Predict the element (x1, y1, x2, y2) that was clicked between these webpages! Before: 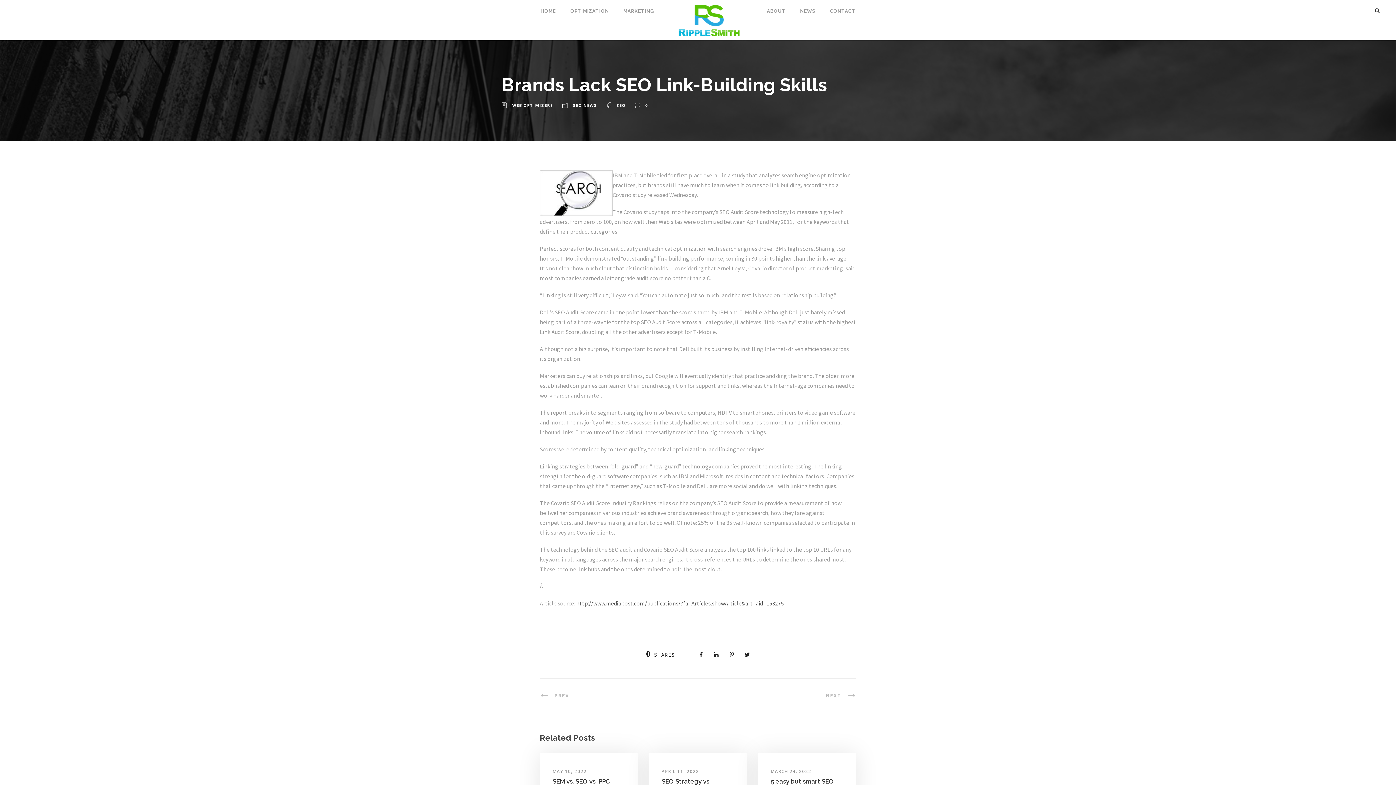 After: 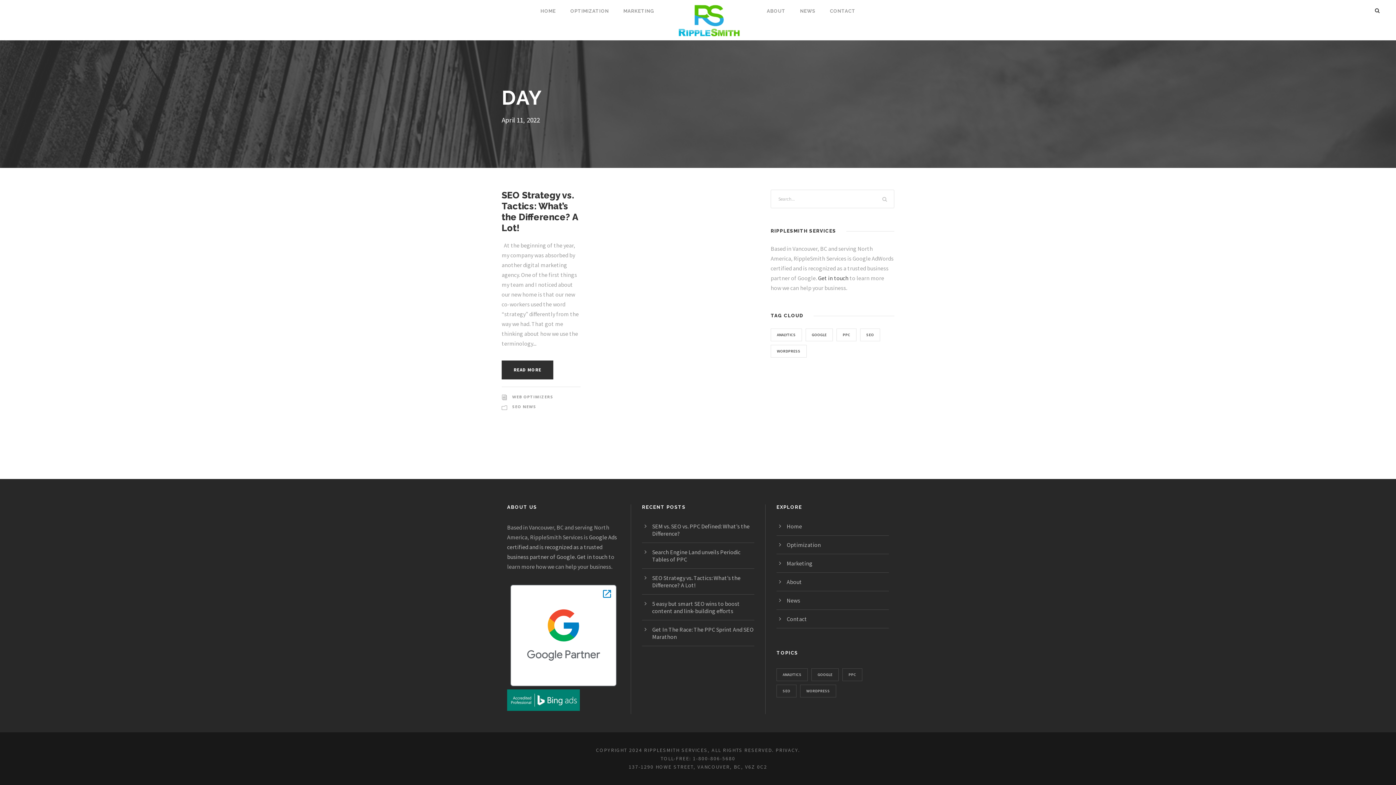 Action: label: APRIL 11, 2022 bbox: (661, 768, 699, 774)